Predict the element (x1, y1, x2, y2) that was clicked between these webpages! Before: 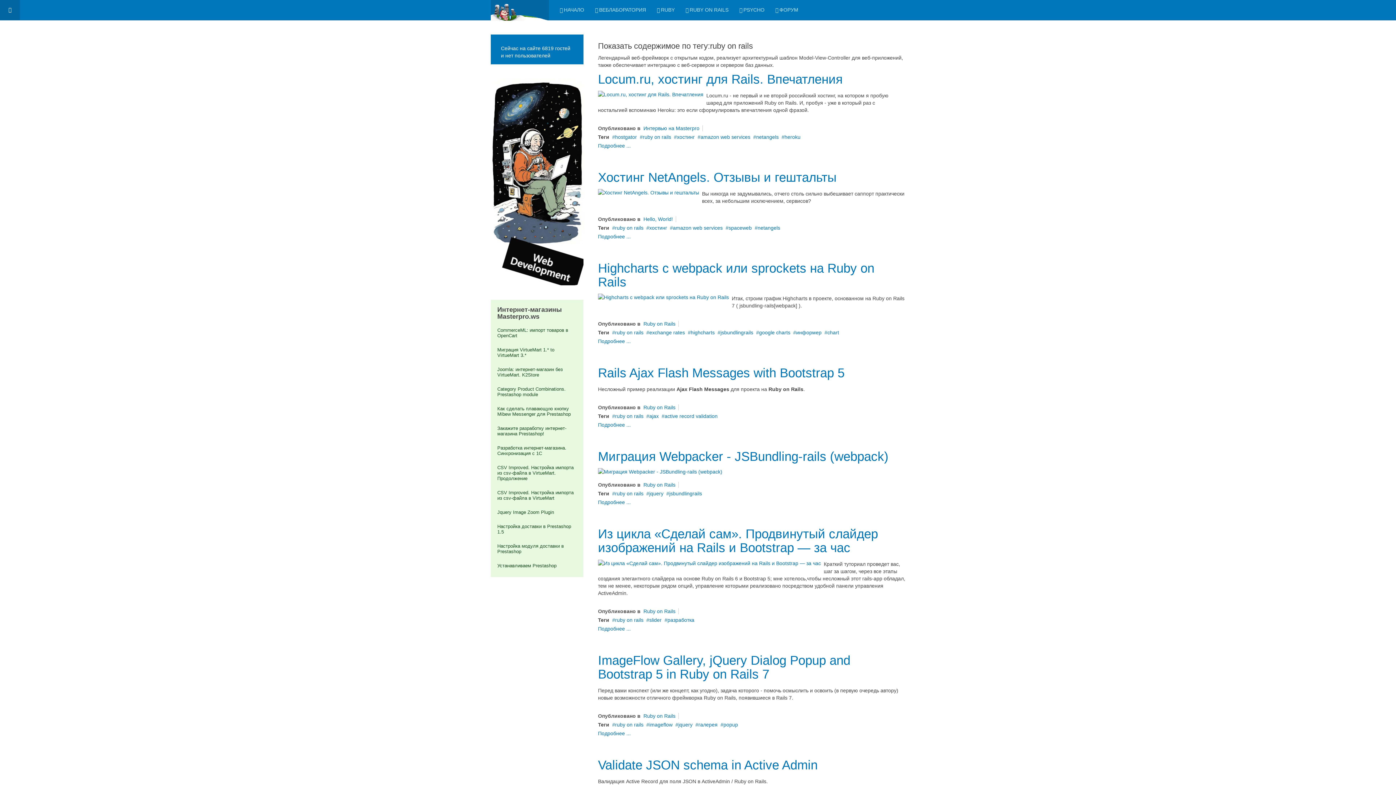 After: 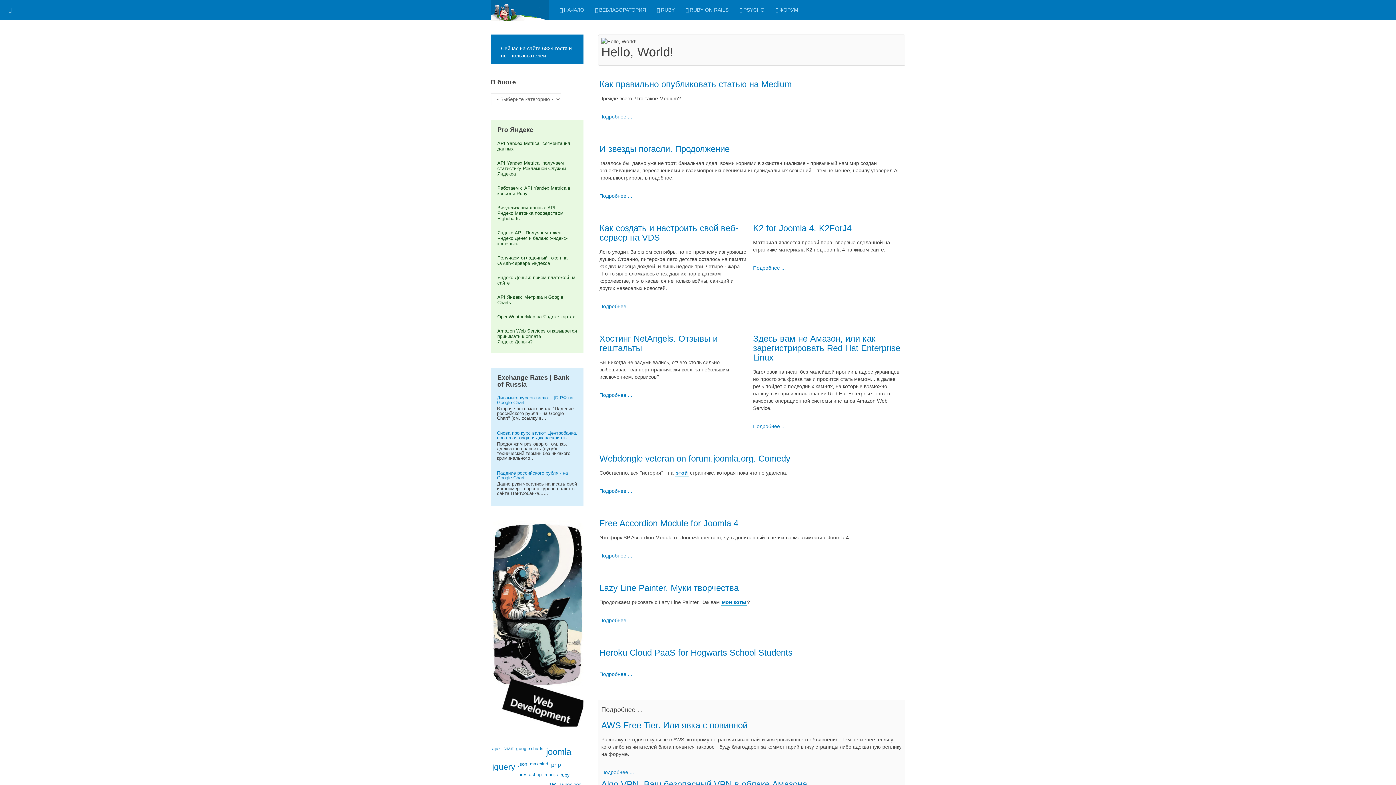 Action: label: Hello, World! bbox: (643, 216, 673, 222)